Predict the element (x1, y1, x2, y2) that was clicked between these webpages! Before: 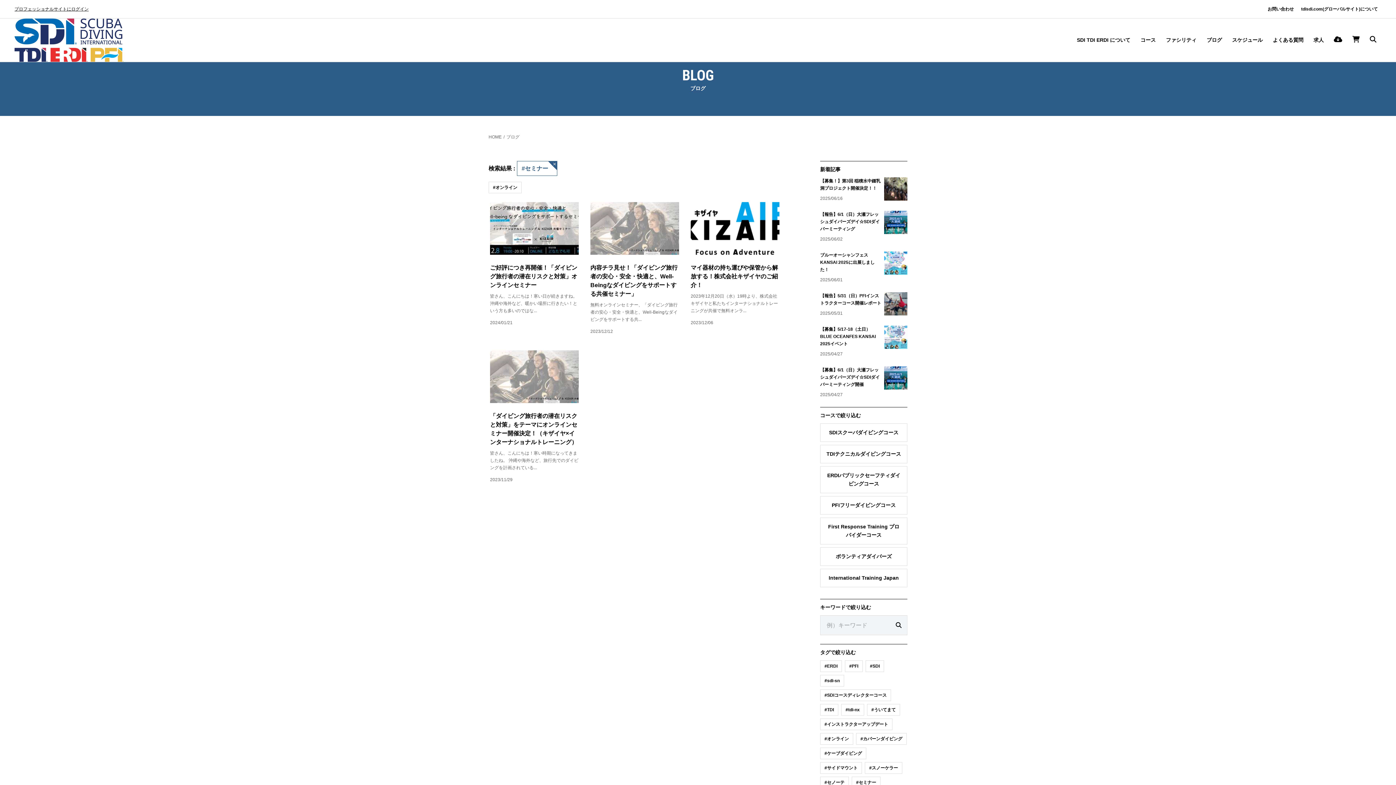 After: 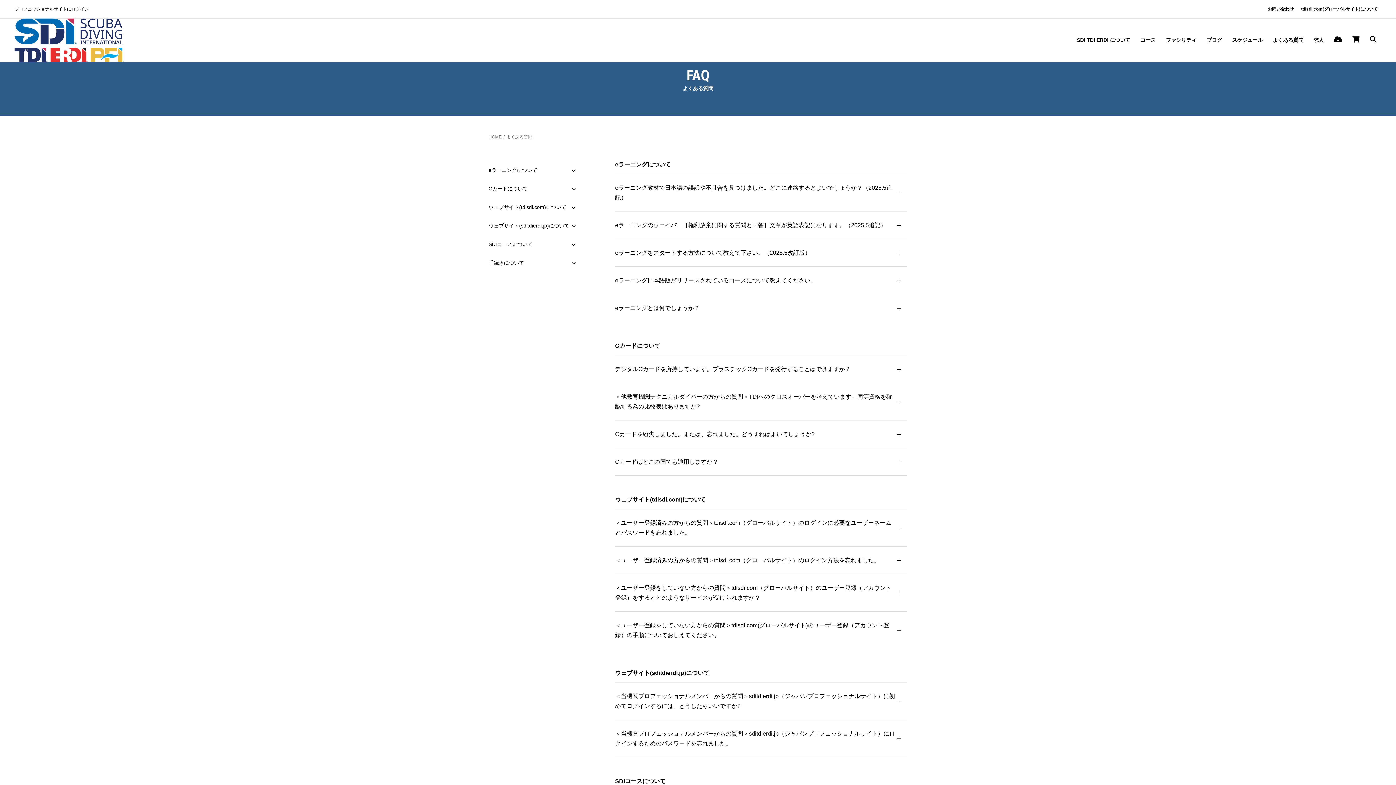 Action: bbox: (1268, 26, 1308, 53) label: よくある質問